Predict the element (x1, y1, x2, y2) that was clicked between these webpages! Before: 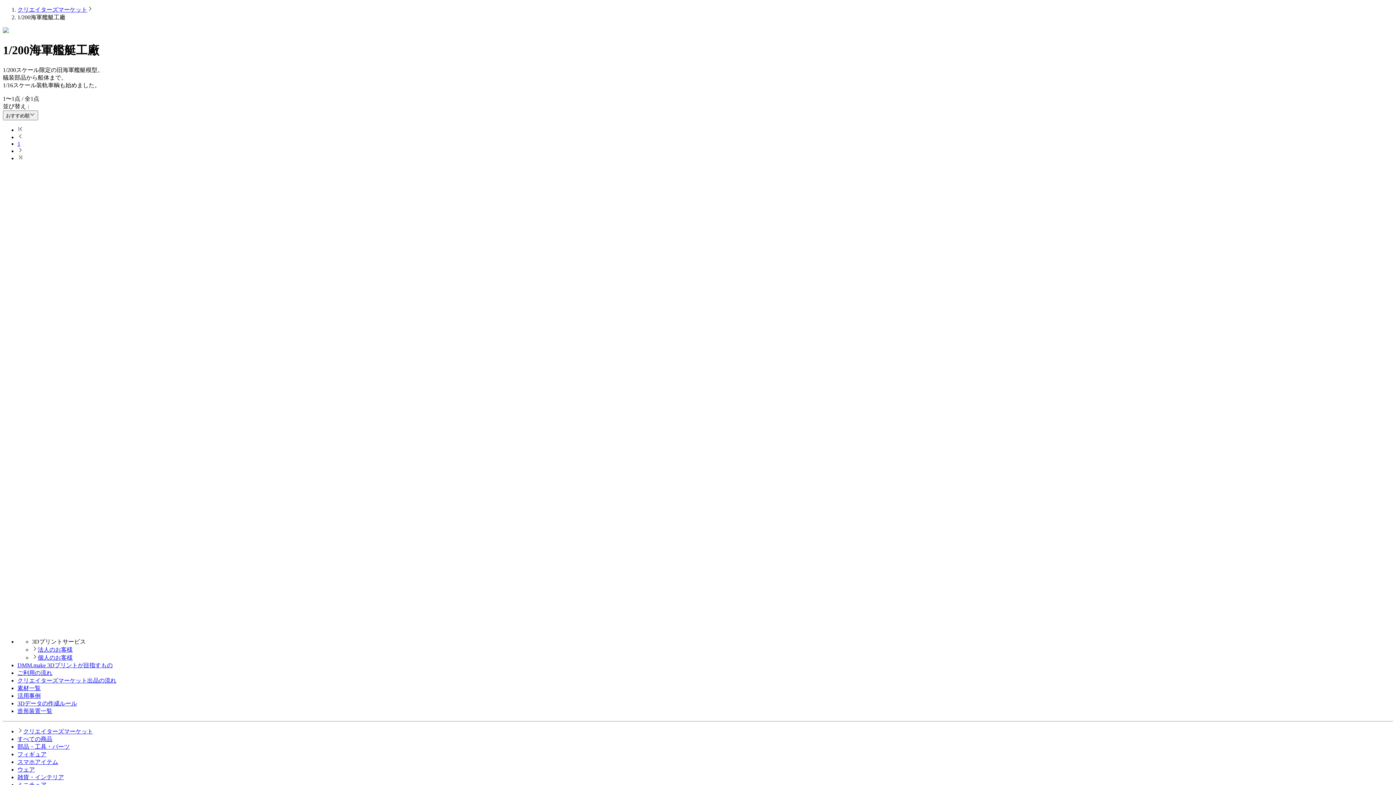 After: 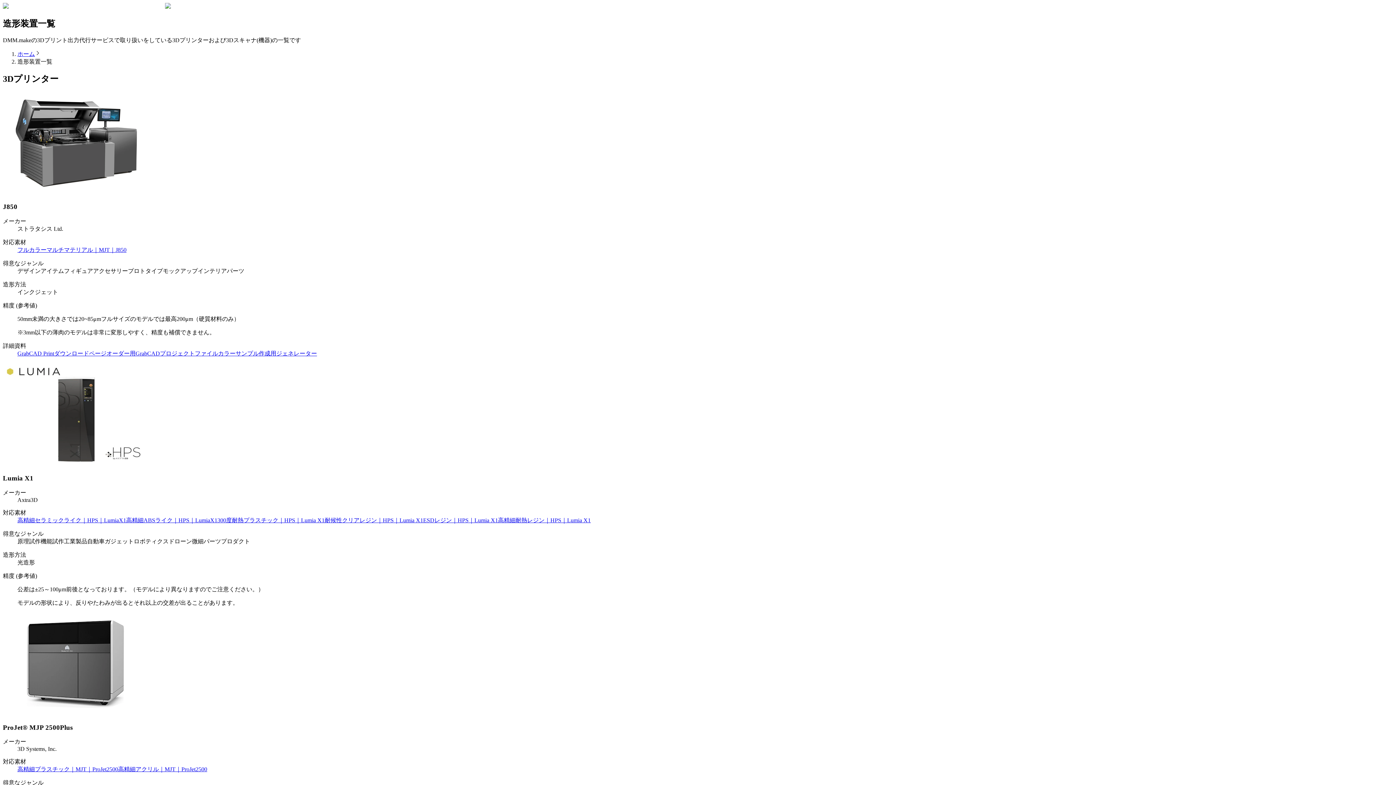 Action: label: 造形装置一覧 bbox: (17, 708, 52, 714)